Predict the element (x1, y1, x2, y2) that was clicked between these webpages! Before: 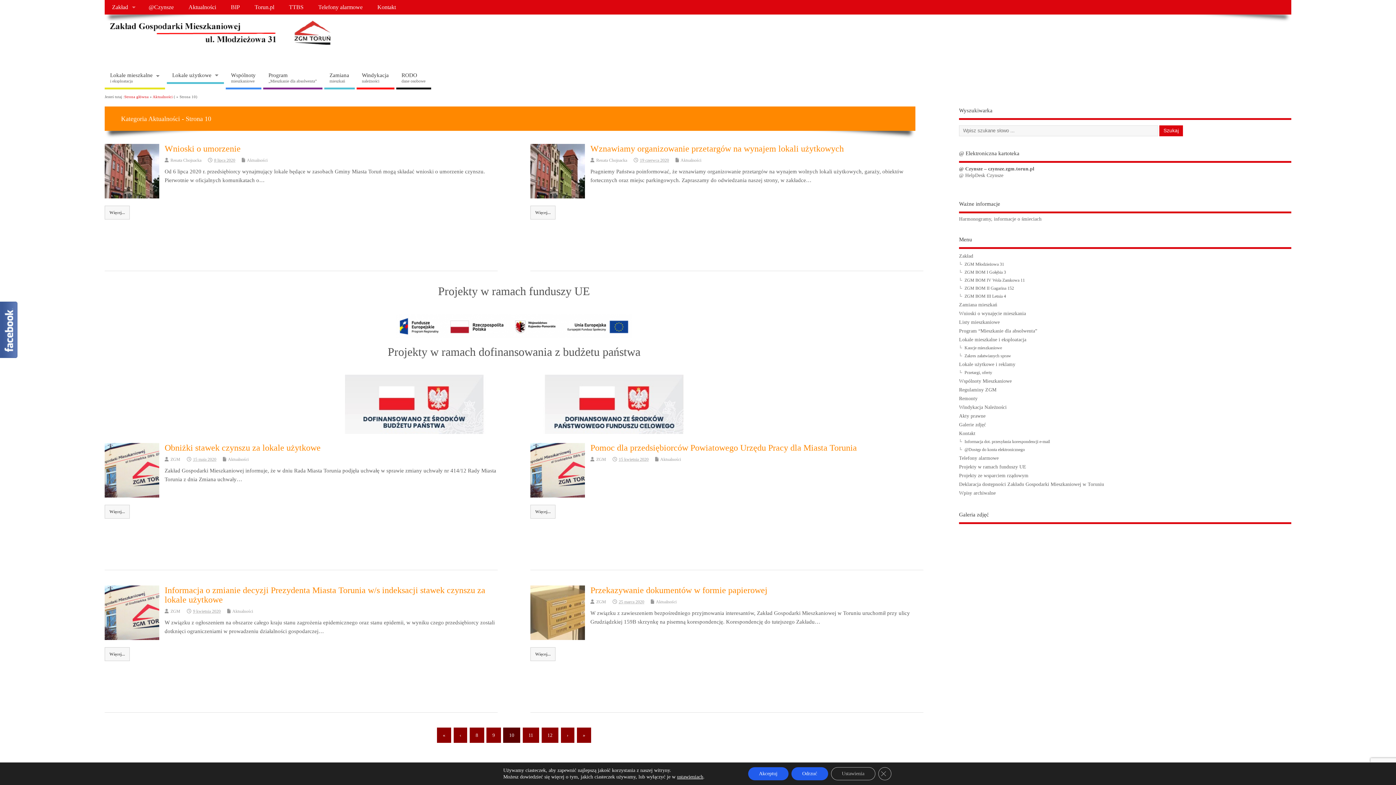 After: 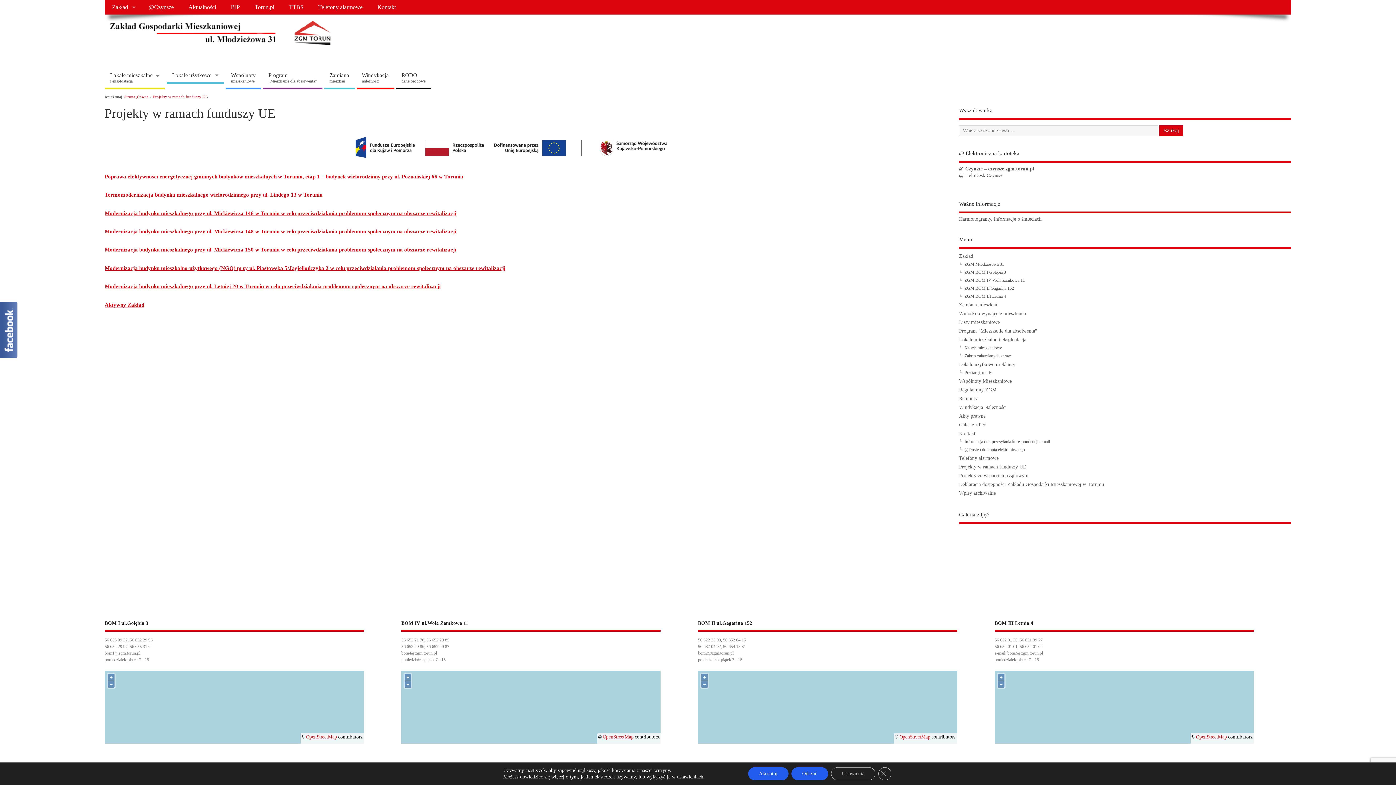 Action: bbox: (396, 334, 632, 339)